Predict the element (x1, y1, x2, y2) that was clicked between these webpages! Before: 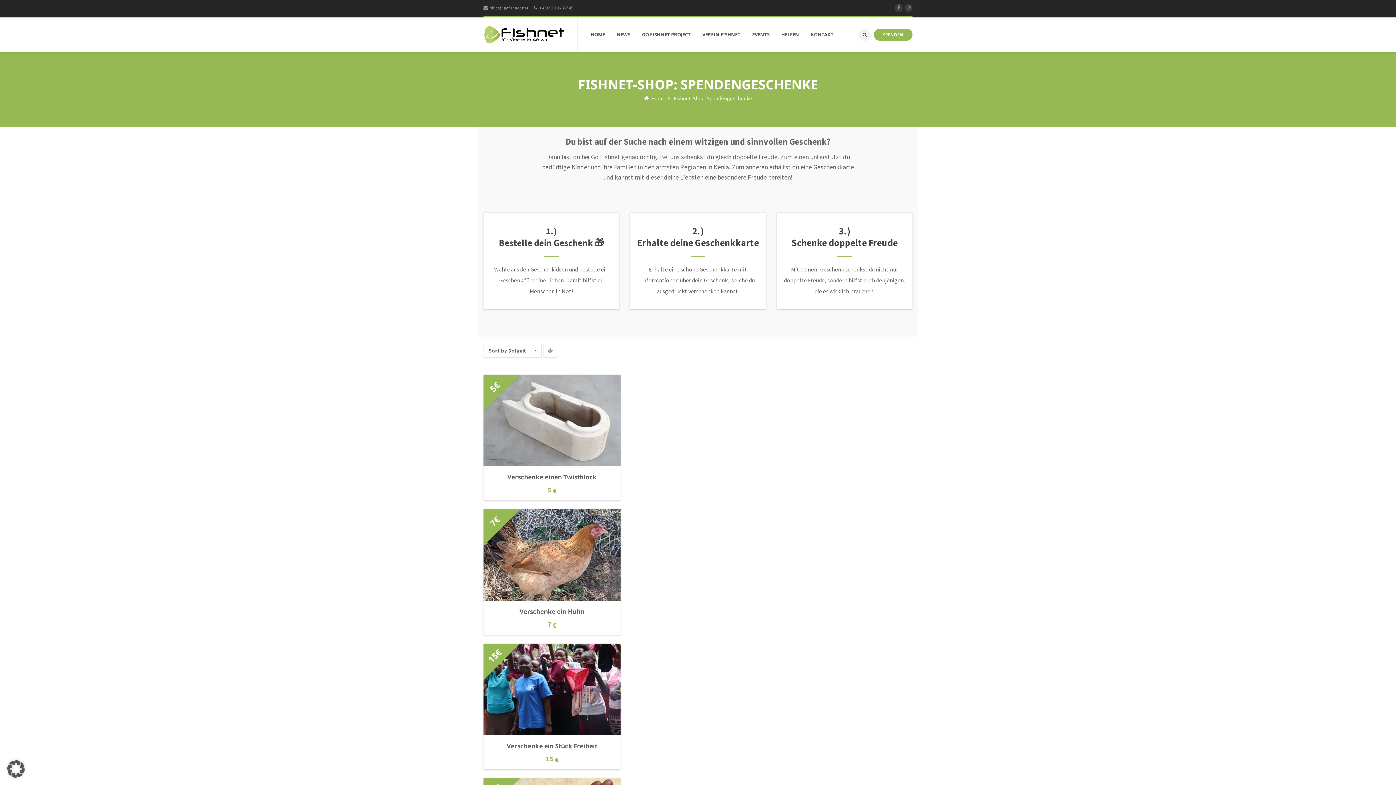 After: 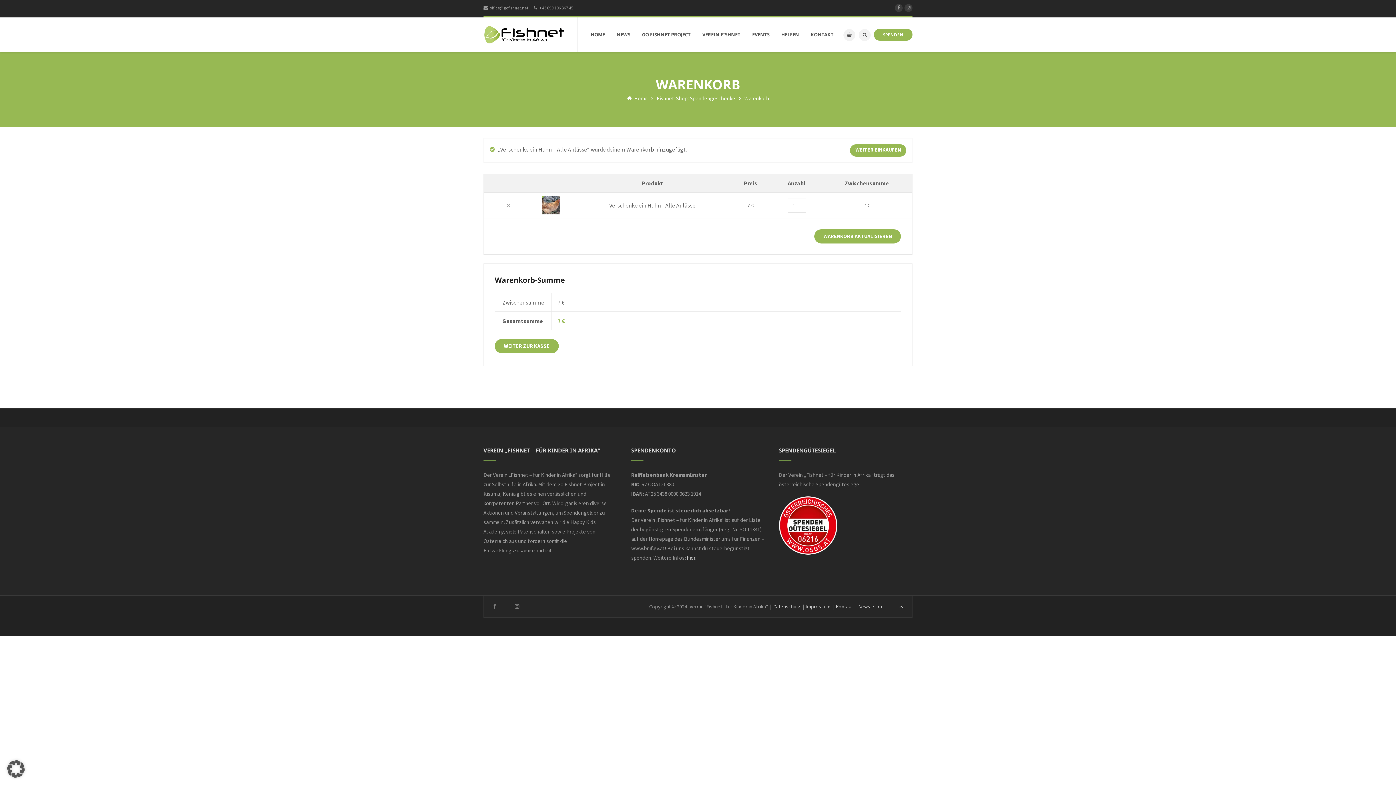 Action: label: Add to cart bbox: (552, 544, 612, 556)